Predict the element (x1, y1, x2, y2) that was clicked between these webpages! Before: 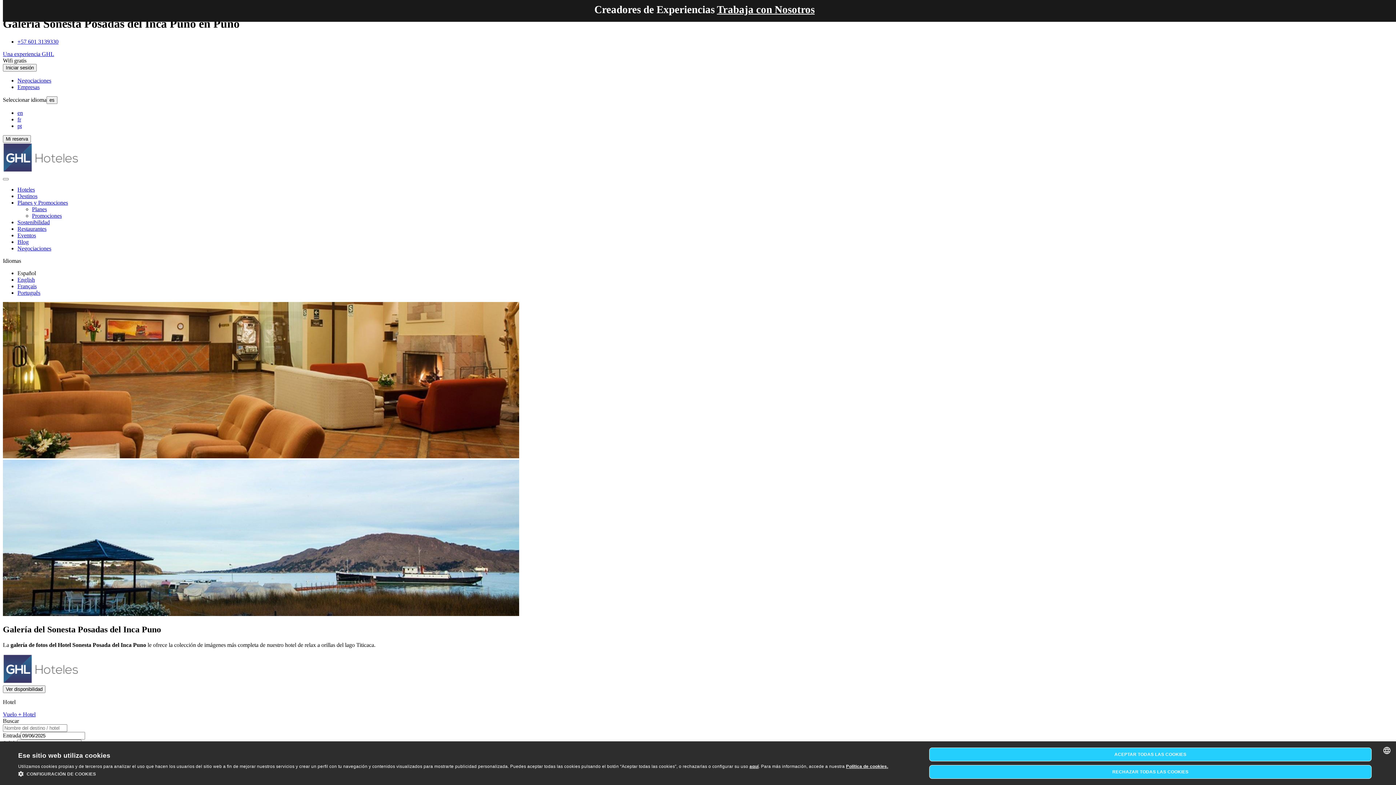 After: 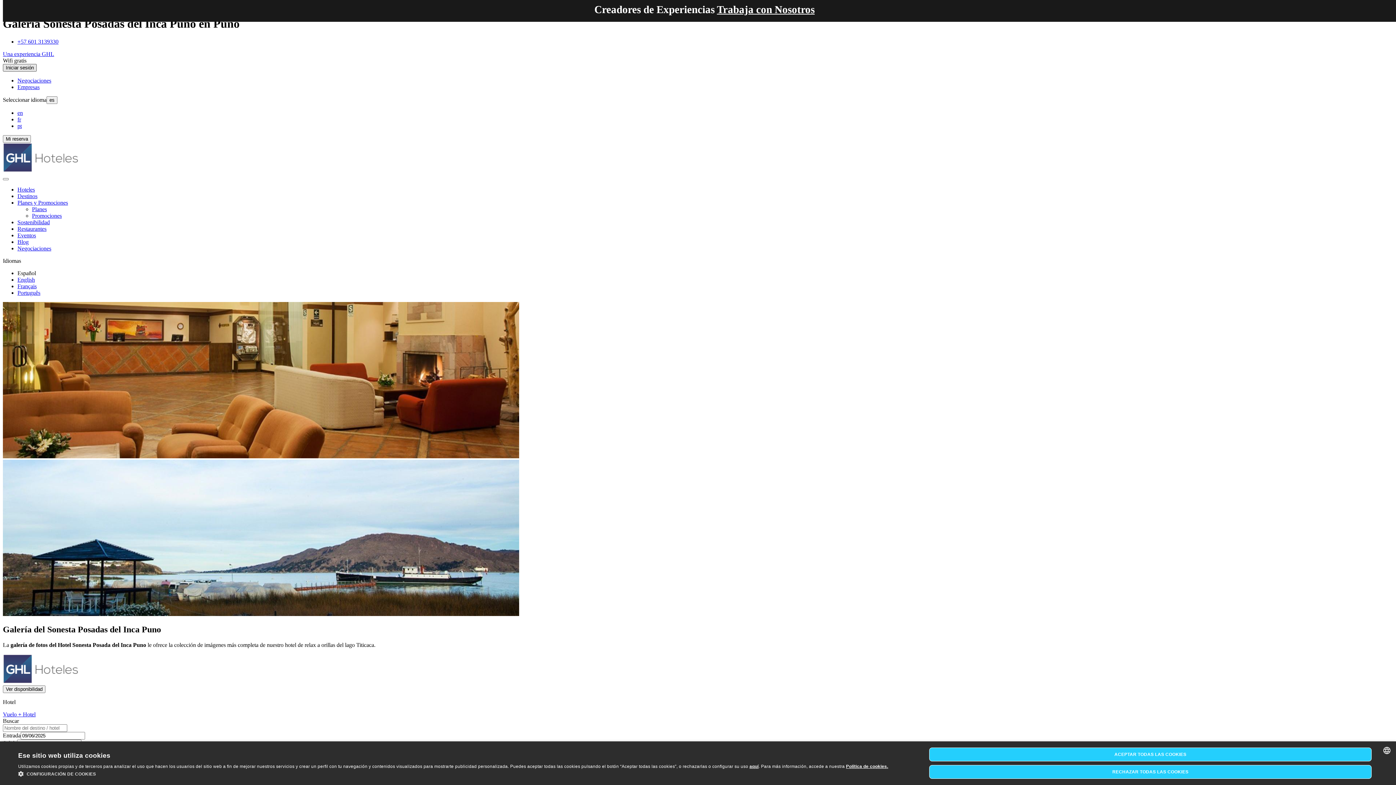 Action: label: Iniciar sesión bbox: (2, 63, 36, 71)